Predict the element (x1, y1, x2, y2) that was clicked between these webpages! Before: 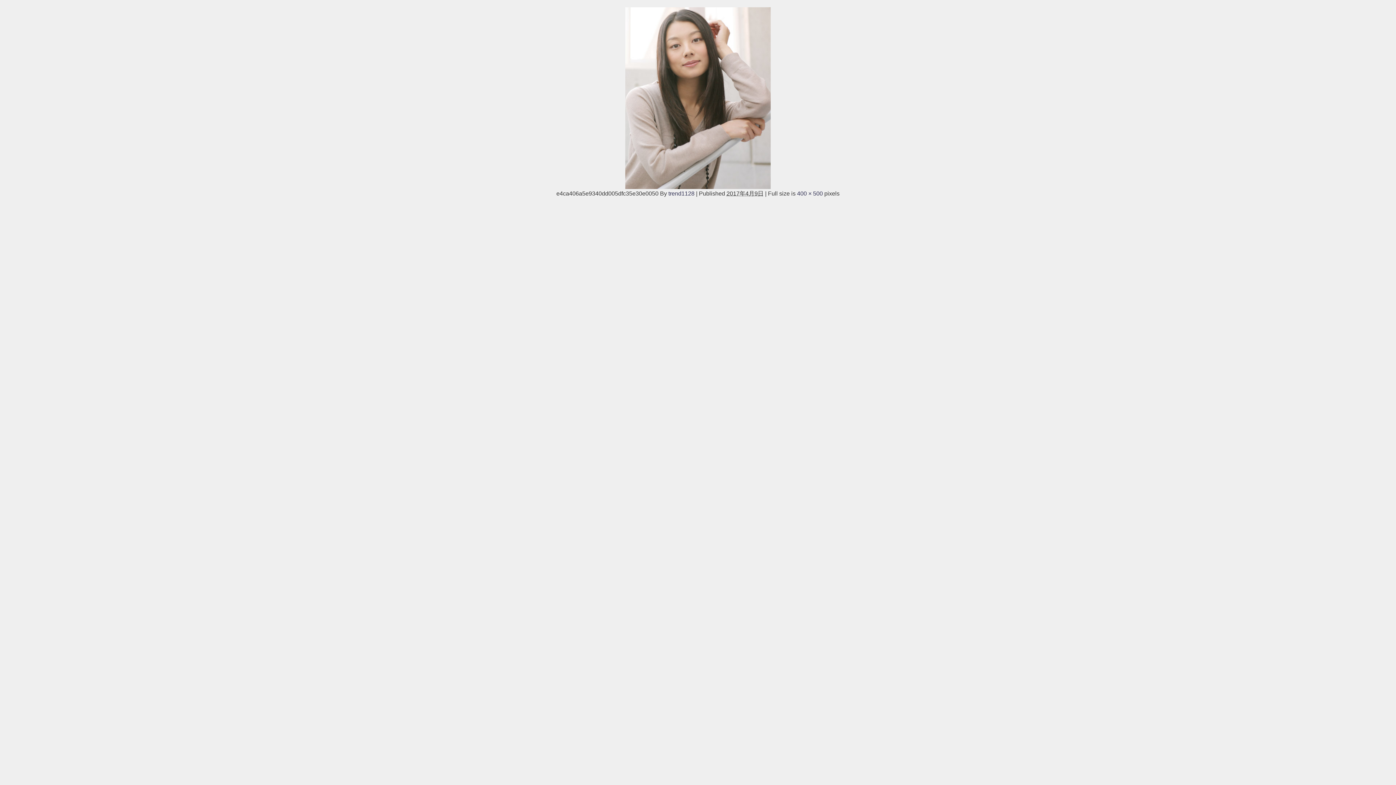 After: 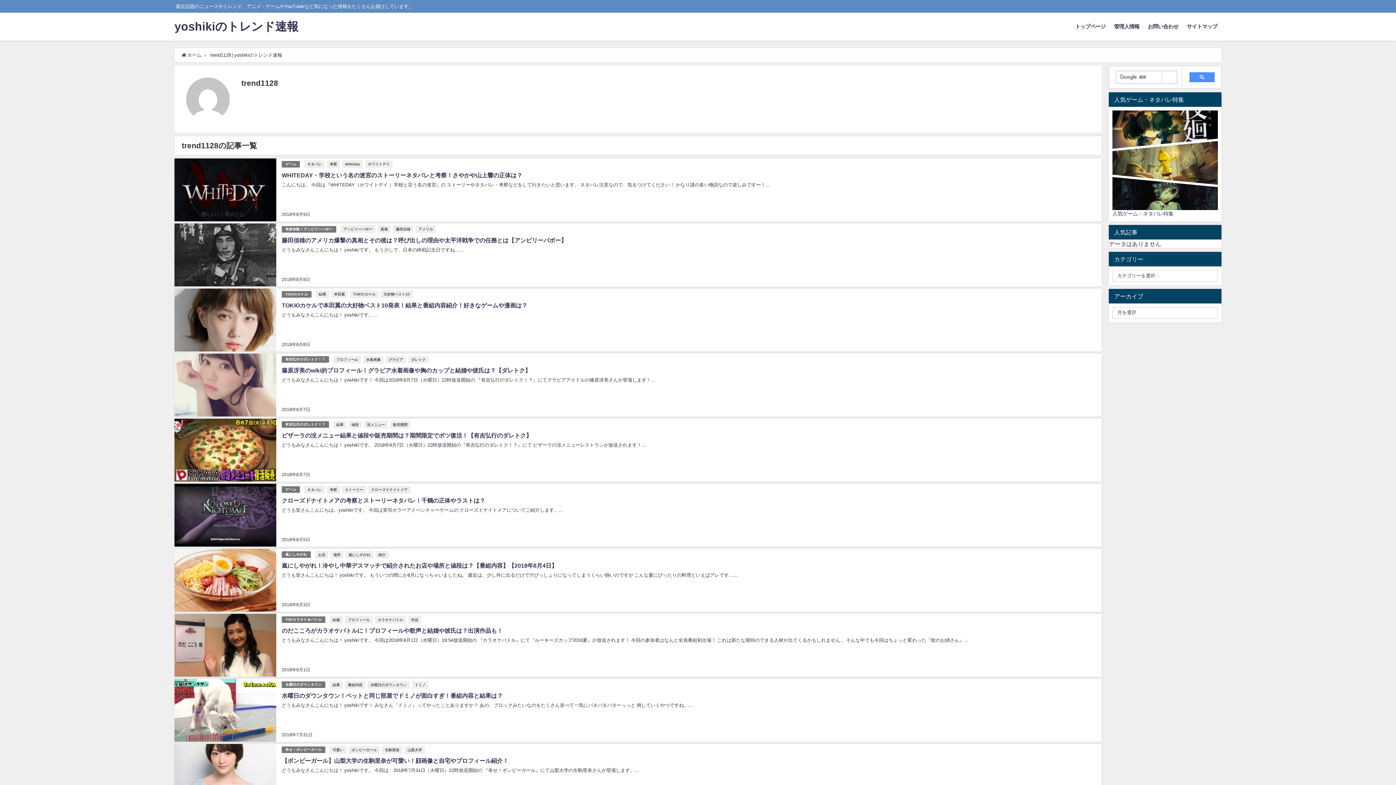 Action: label: trend1128 bbox: (668, 190, 694, 196)